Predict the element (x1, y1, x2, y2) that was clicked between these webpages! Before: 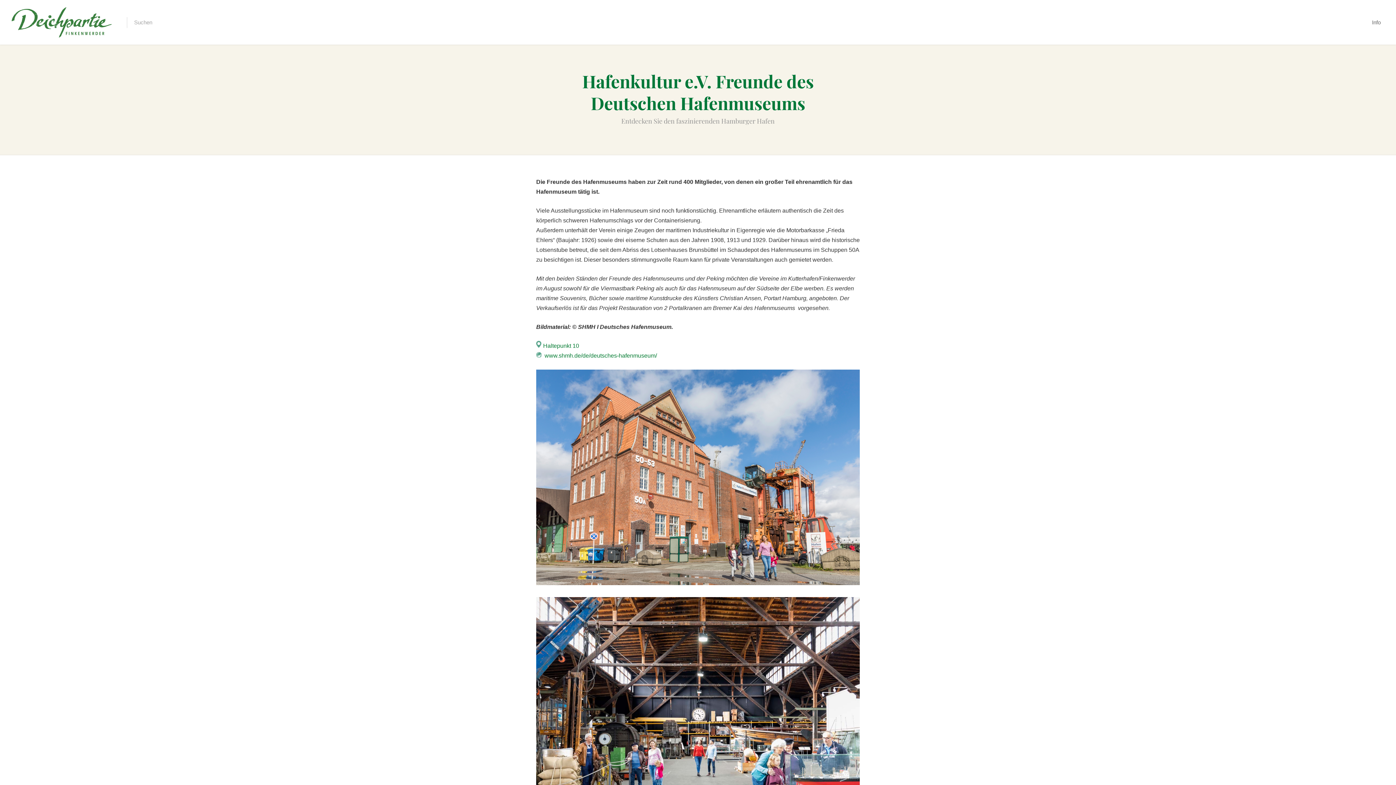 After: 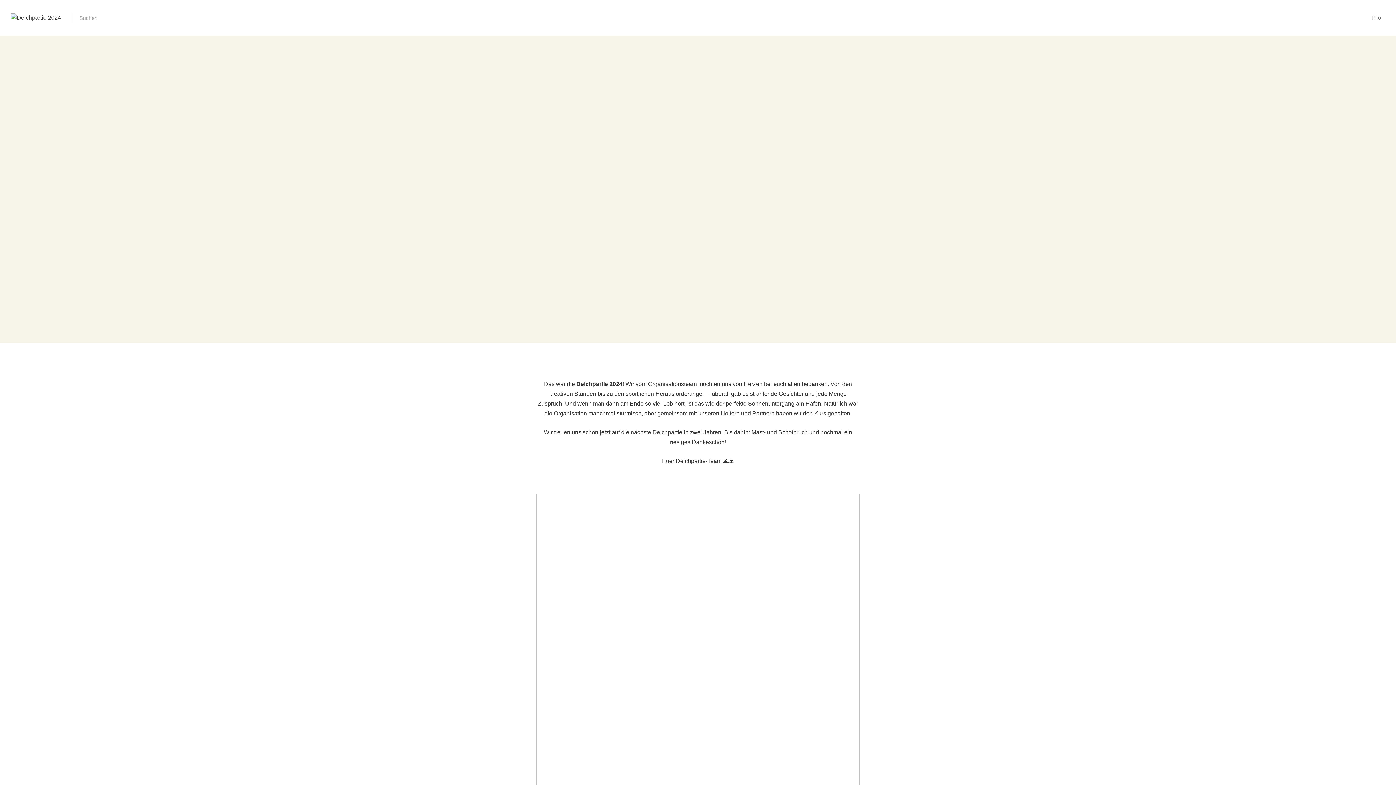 Action: bbox: (10, 6, 116, 37)